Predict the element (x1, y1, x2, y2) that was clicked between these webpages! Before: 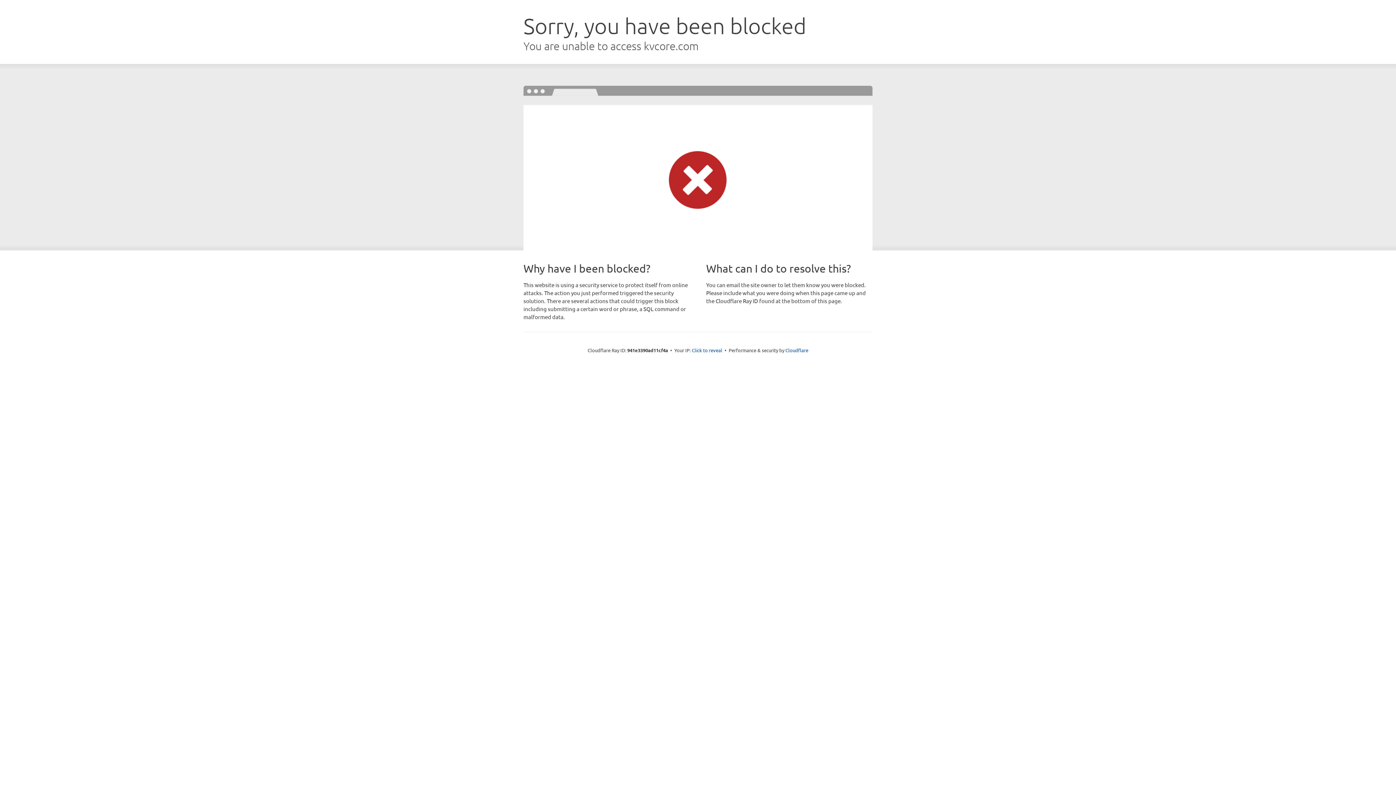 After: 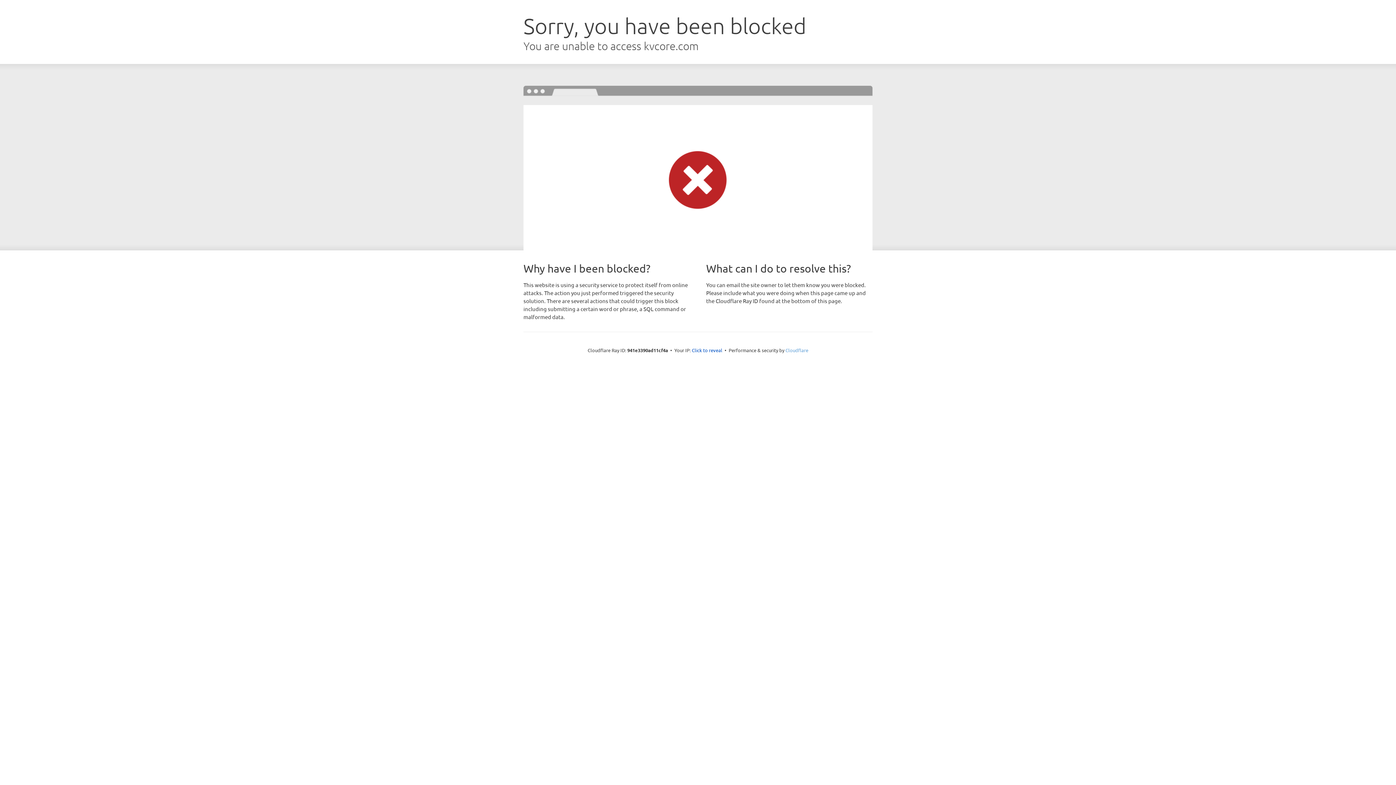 Action: label: Cloudflare bbox: (785, 347, 808, 353)